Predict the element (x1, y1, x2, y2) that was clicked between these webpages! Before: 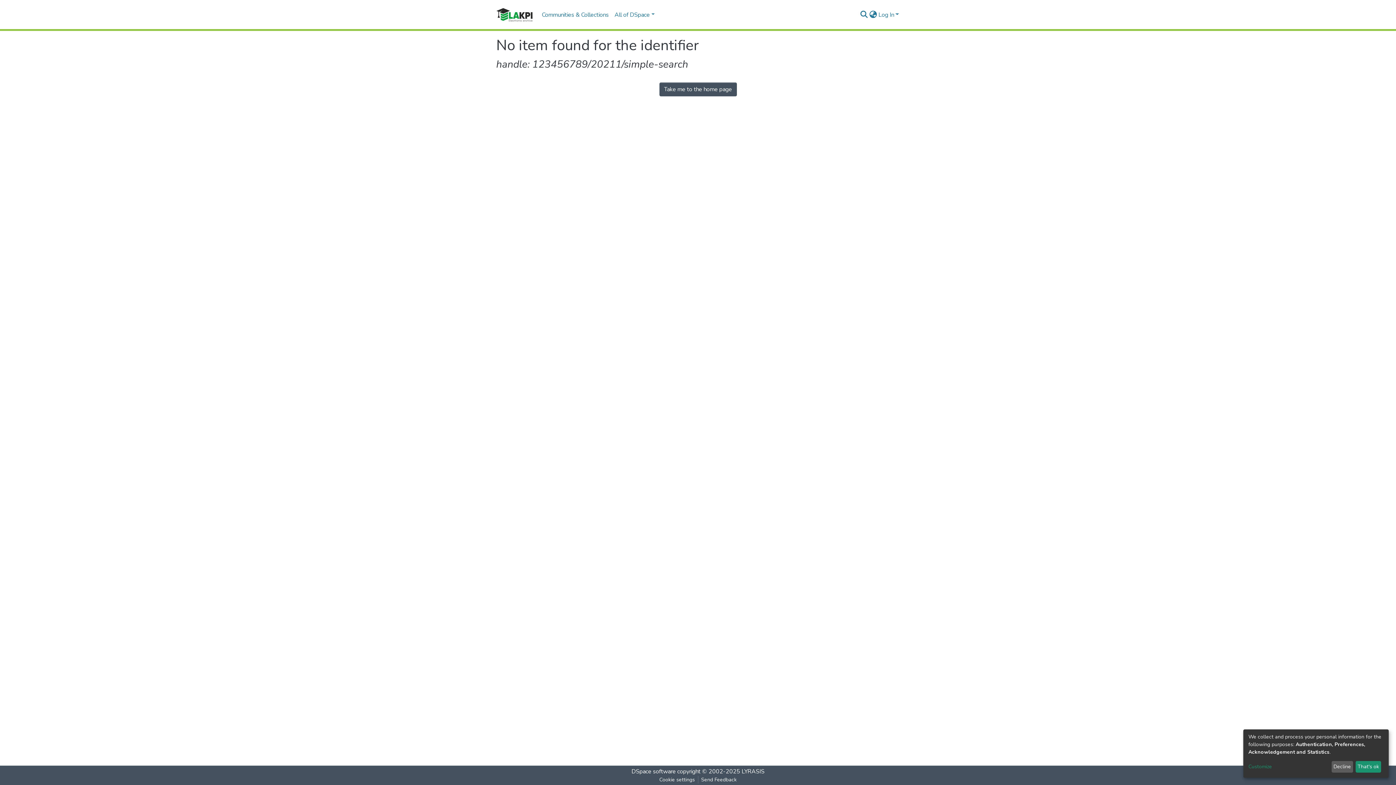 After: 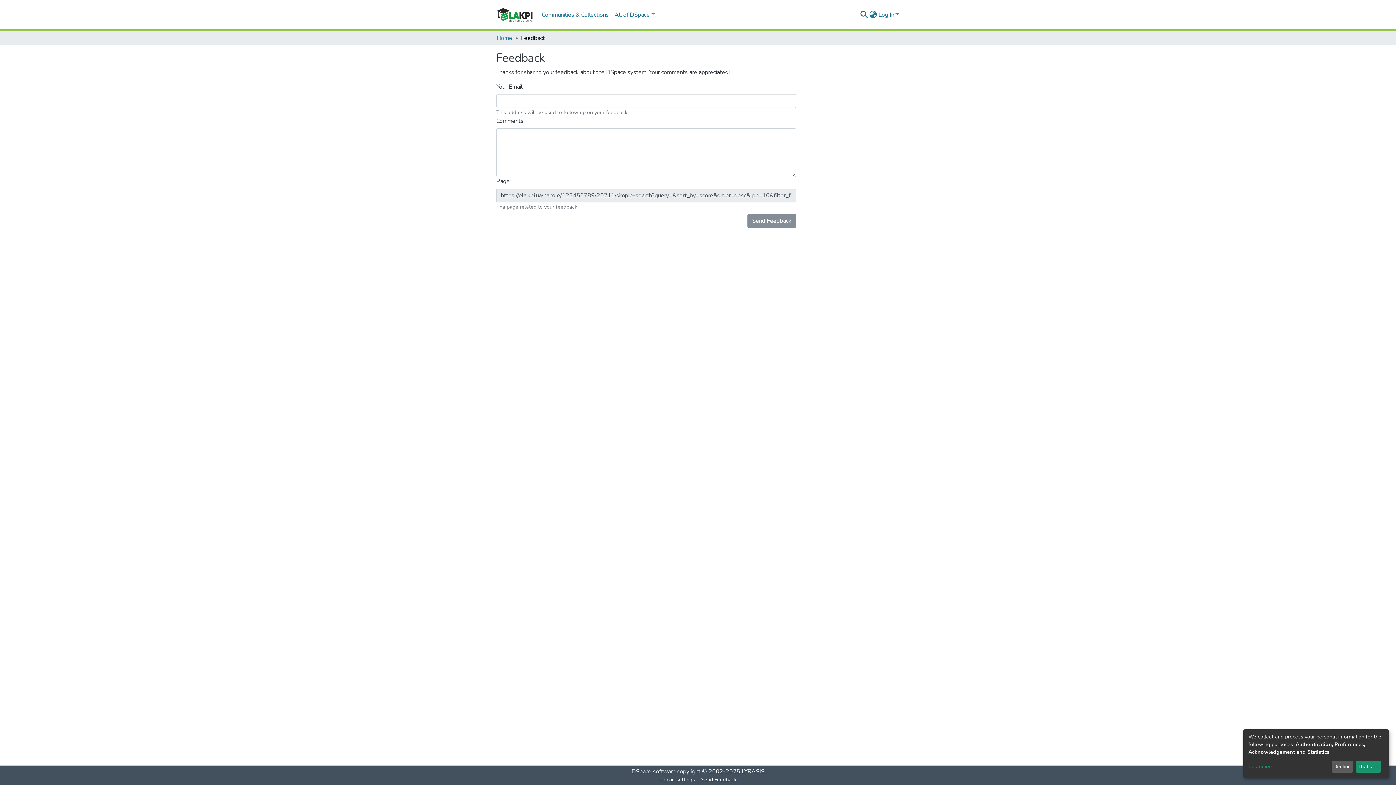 Action: bbox: (698, 776, 739, 784) label: Send Feedback